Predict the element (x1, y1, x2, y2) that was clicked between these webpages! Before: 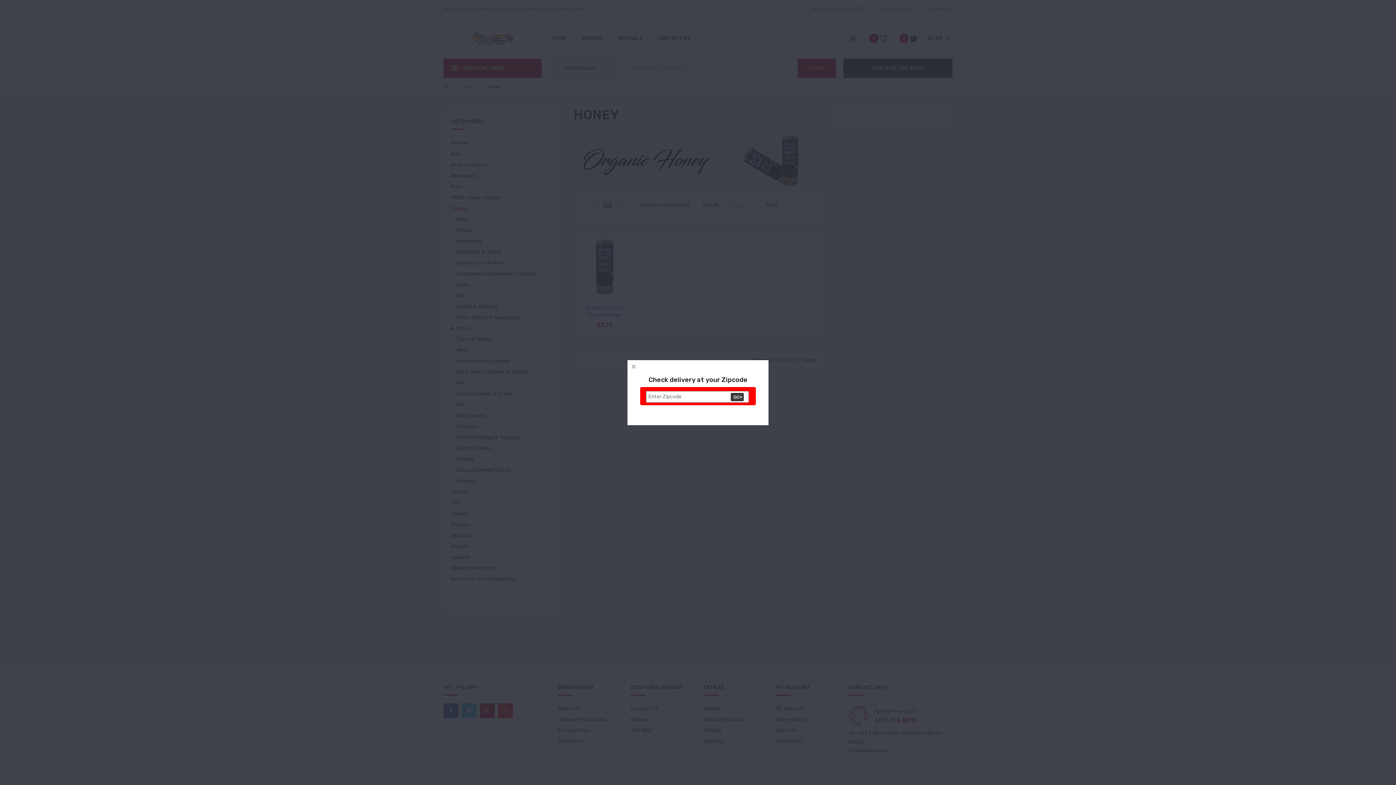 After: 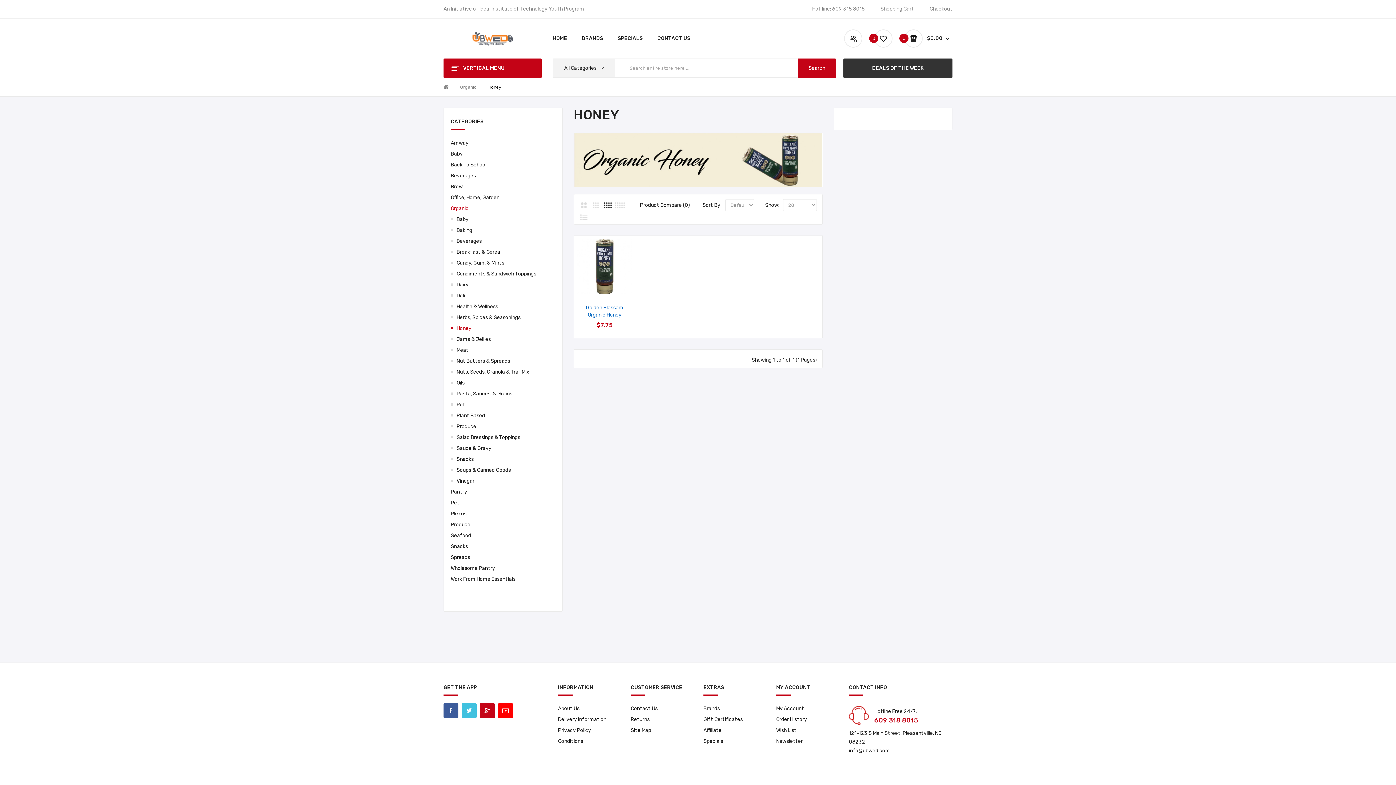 Action: bbox: (627, 360, 640, 372)